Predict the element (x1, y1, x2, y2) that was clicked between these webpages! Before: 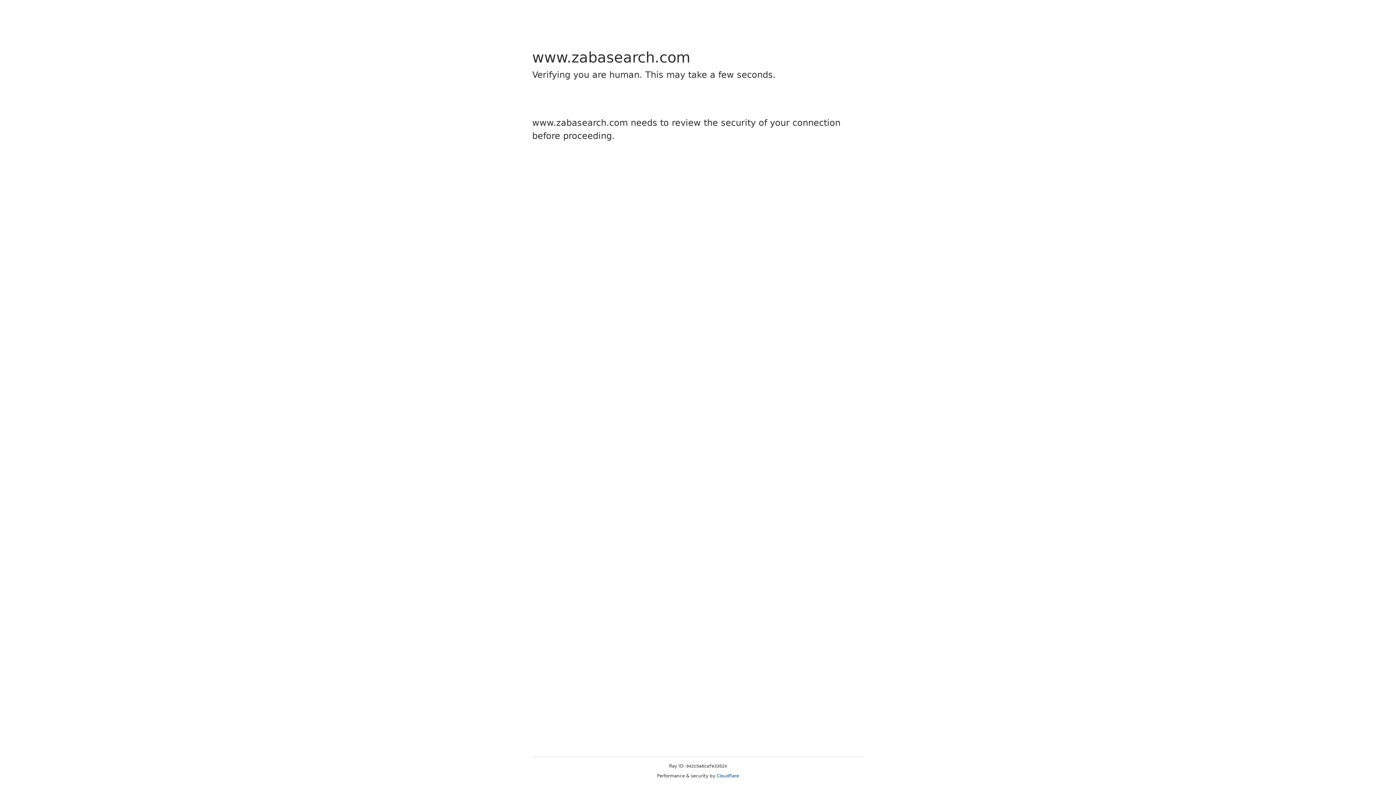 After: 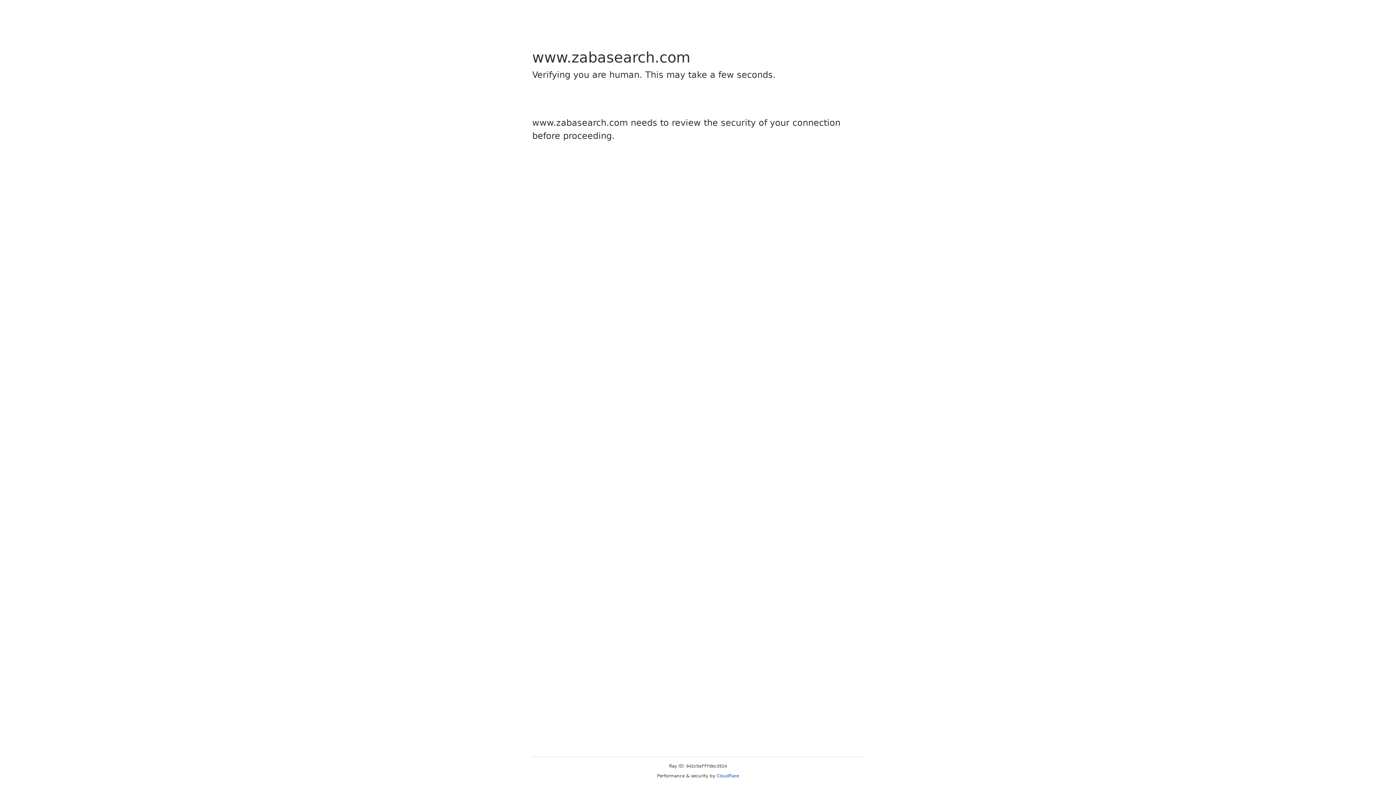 Action: bbox: (716, 773, 739, 778) label: Cloudflare